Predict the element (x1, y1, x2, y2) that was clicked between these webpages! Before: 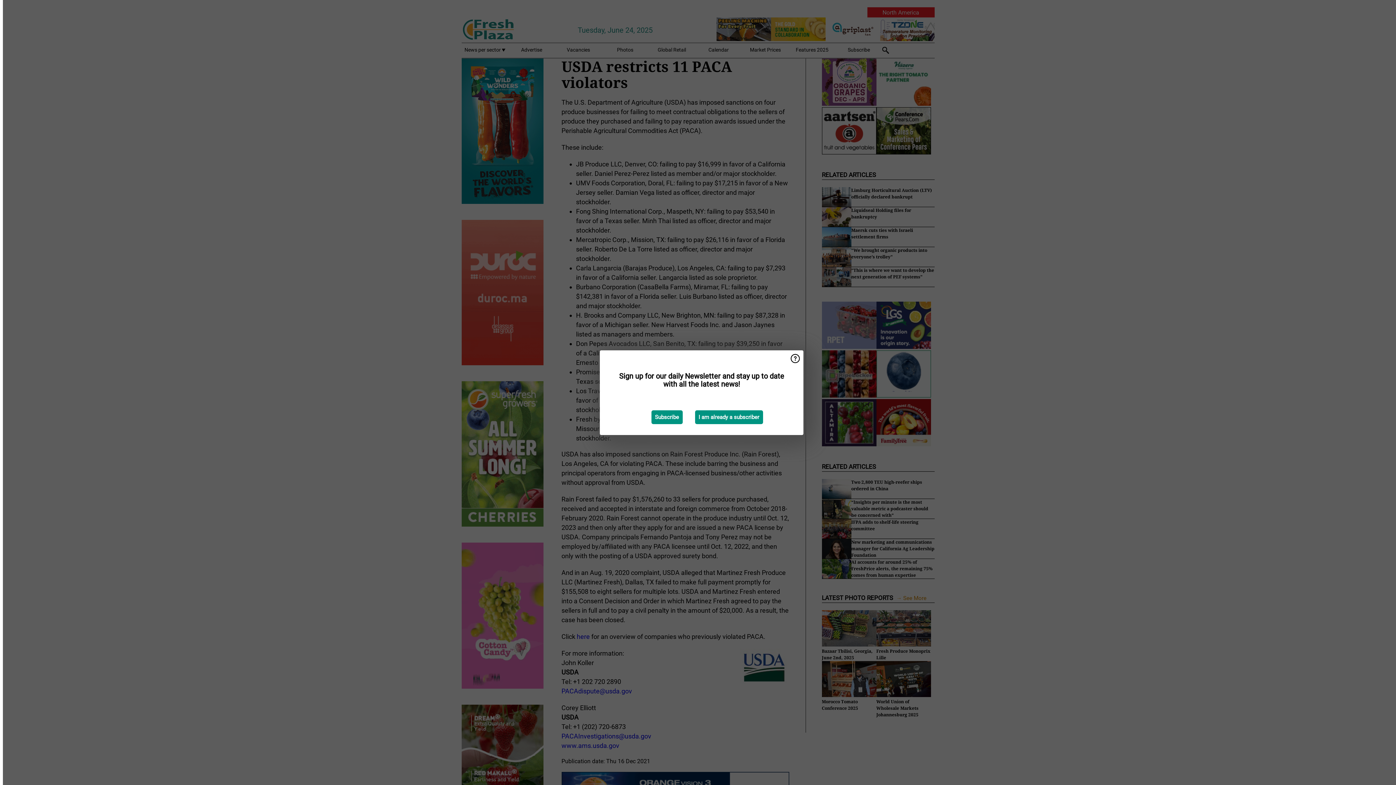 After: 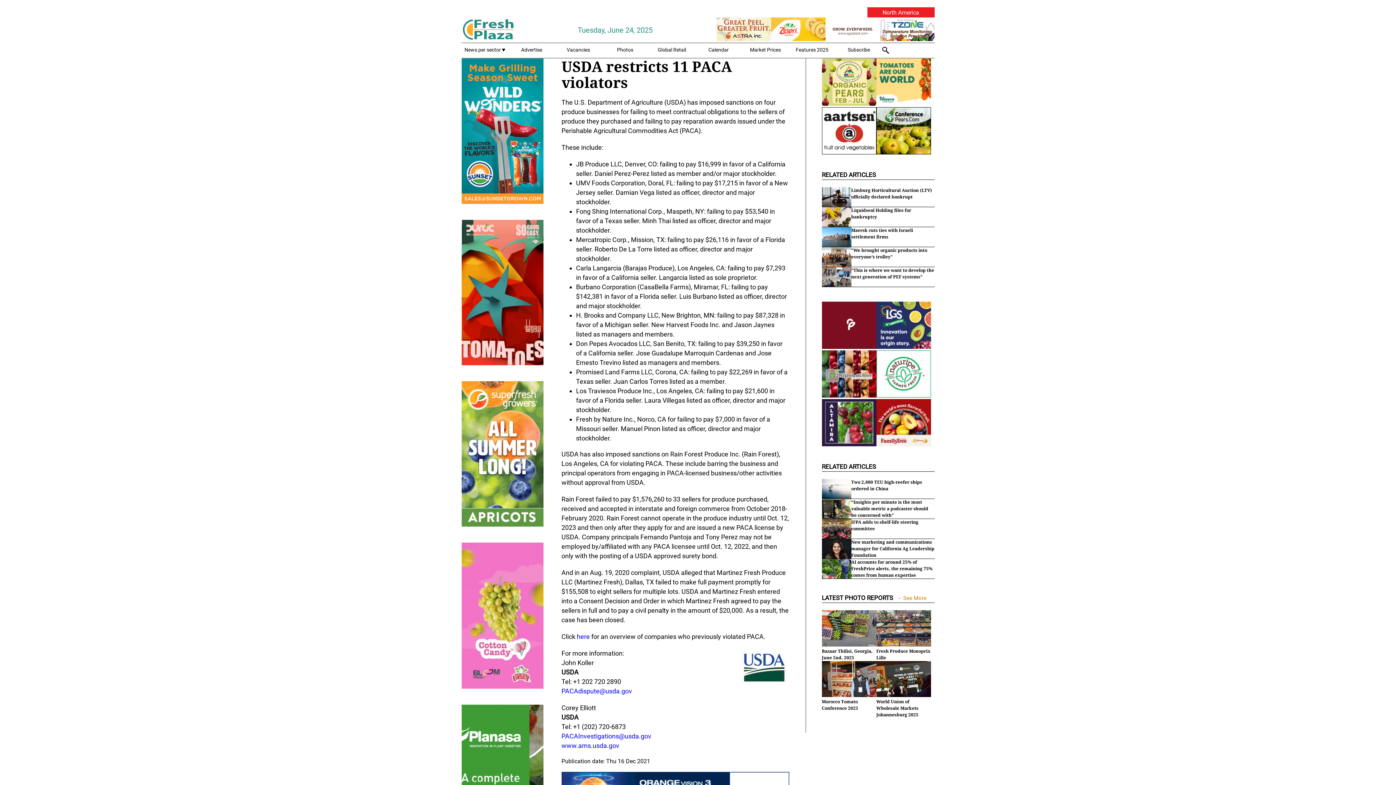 Action: label: I am already a subscriber bbox: (695, 410, 763, 424)